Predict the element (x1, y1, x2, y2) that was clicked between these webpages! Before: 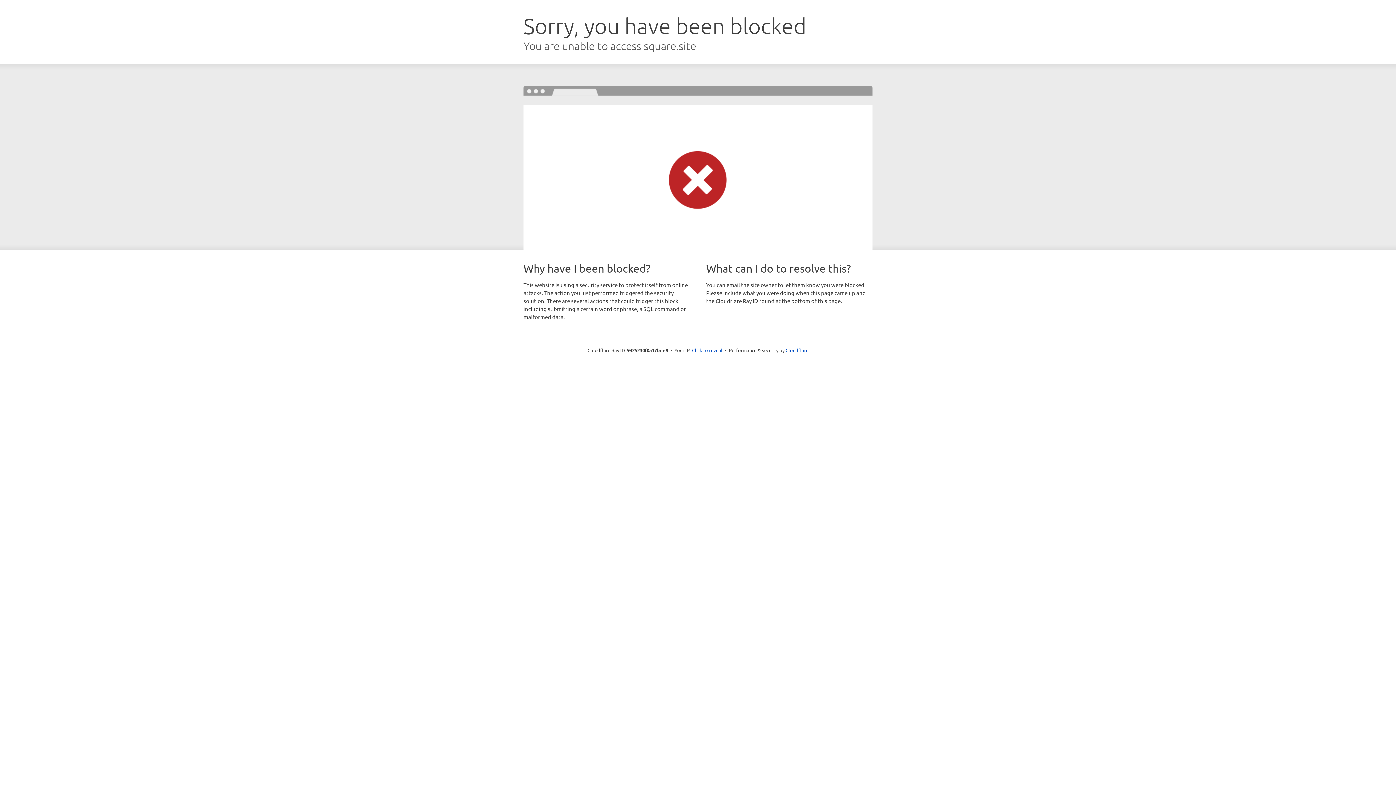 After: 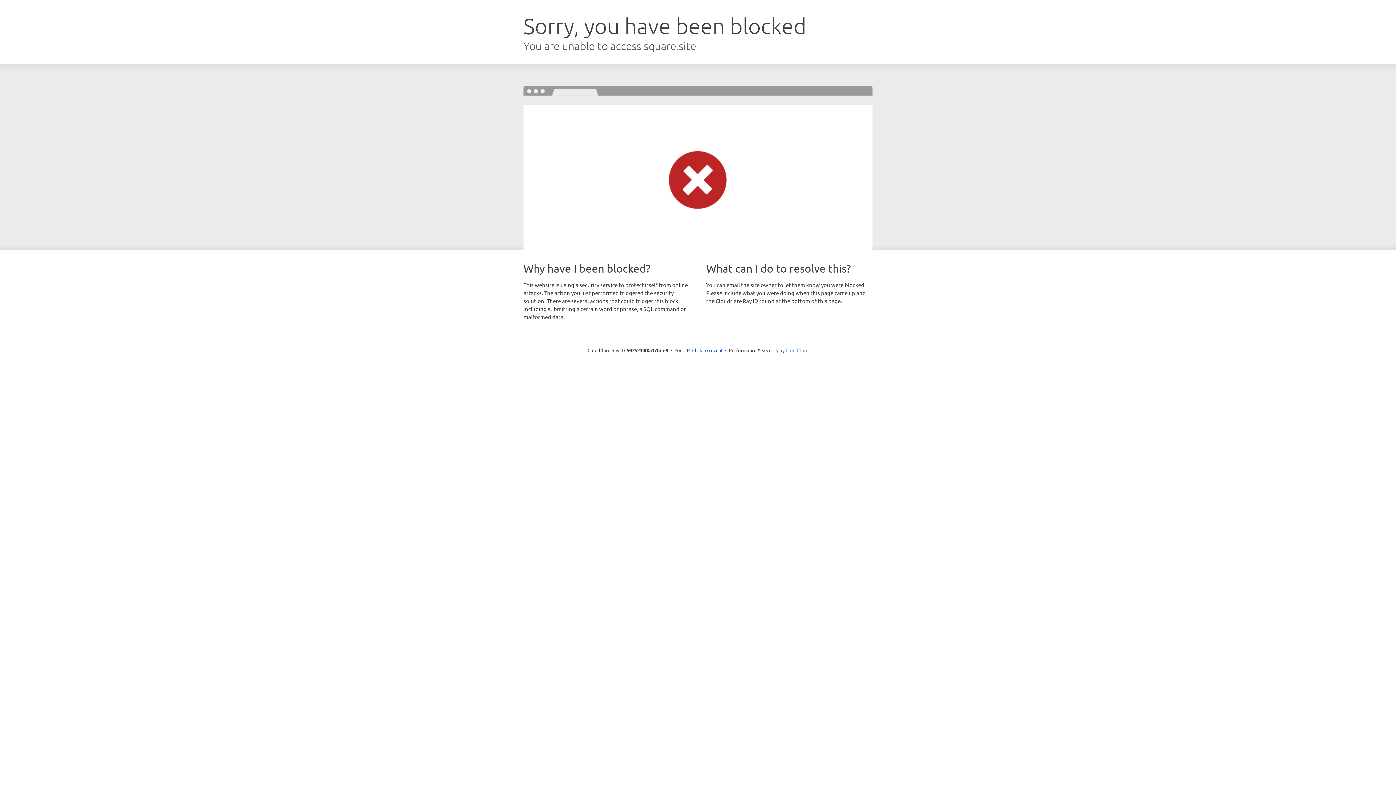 Action: bbox: (785, 347, 808, 353) label: Cloudflare